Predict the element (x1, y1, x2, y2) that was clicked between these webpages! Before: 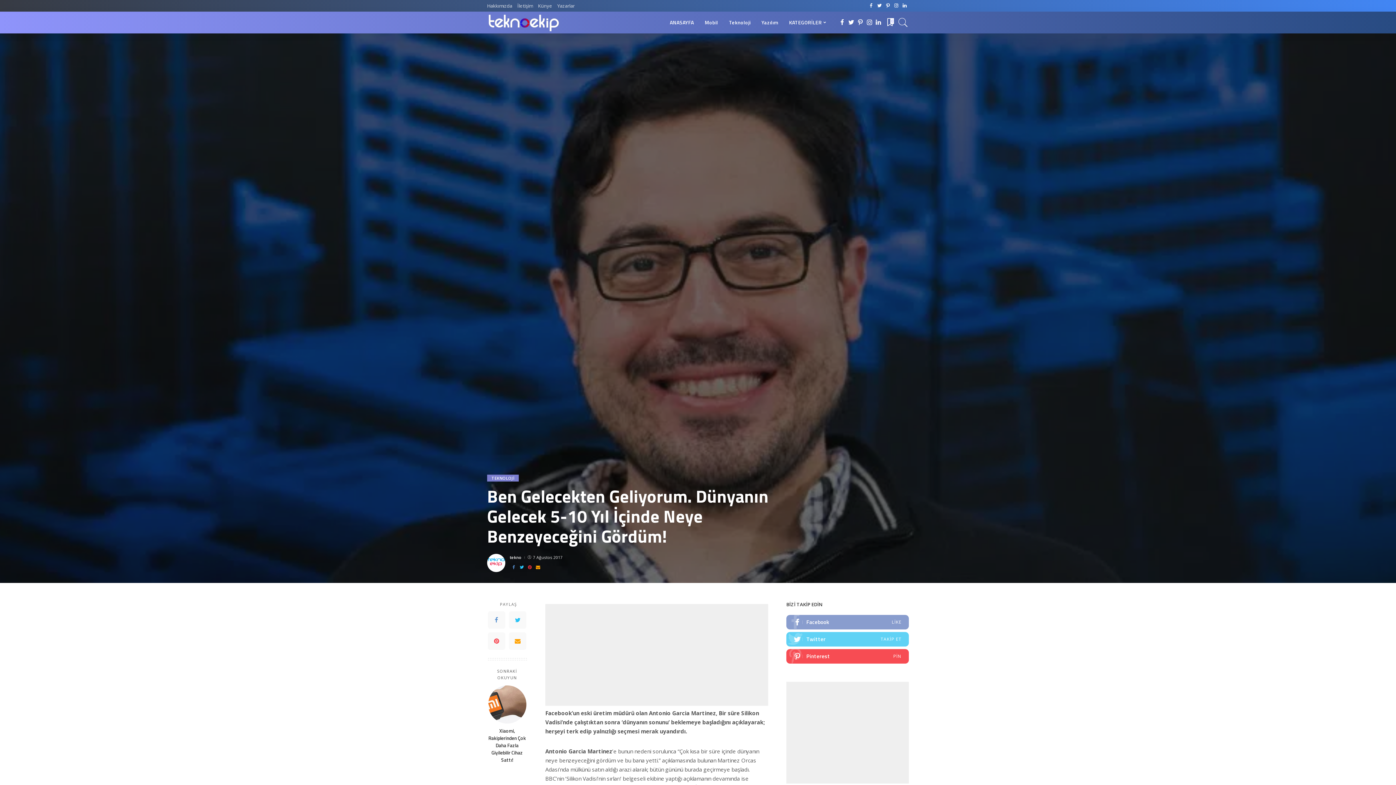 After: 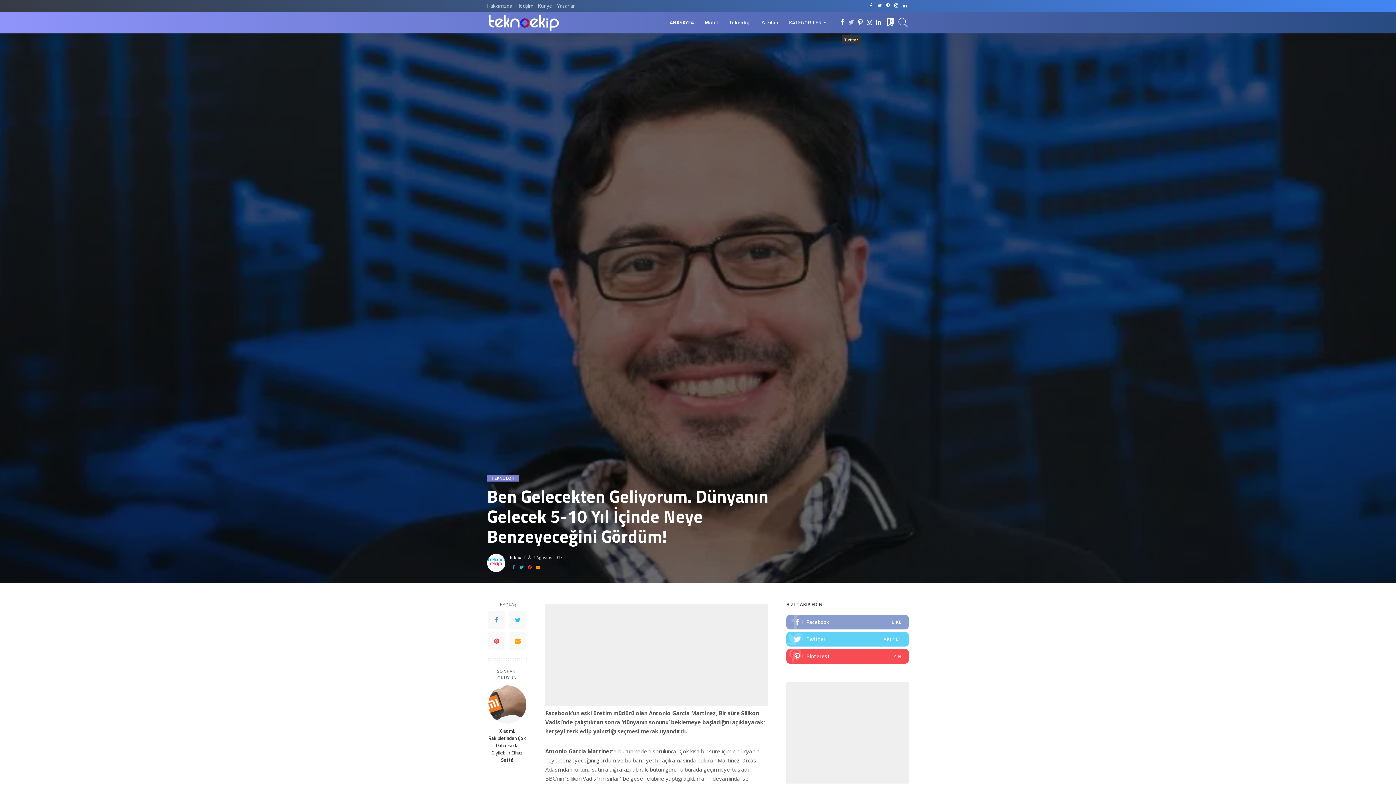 Action: label: Twitter bbox: (846, 11, 856, 33)